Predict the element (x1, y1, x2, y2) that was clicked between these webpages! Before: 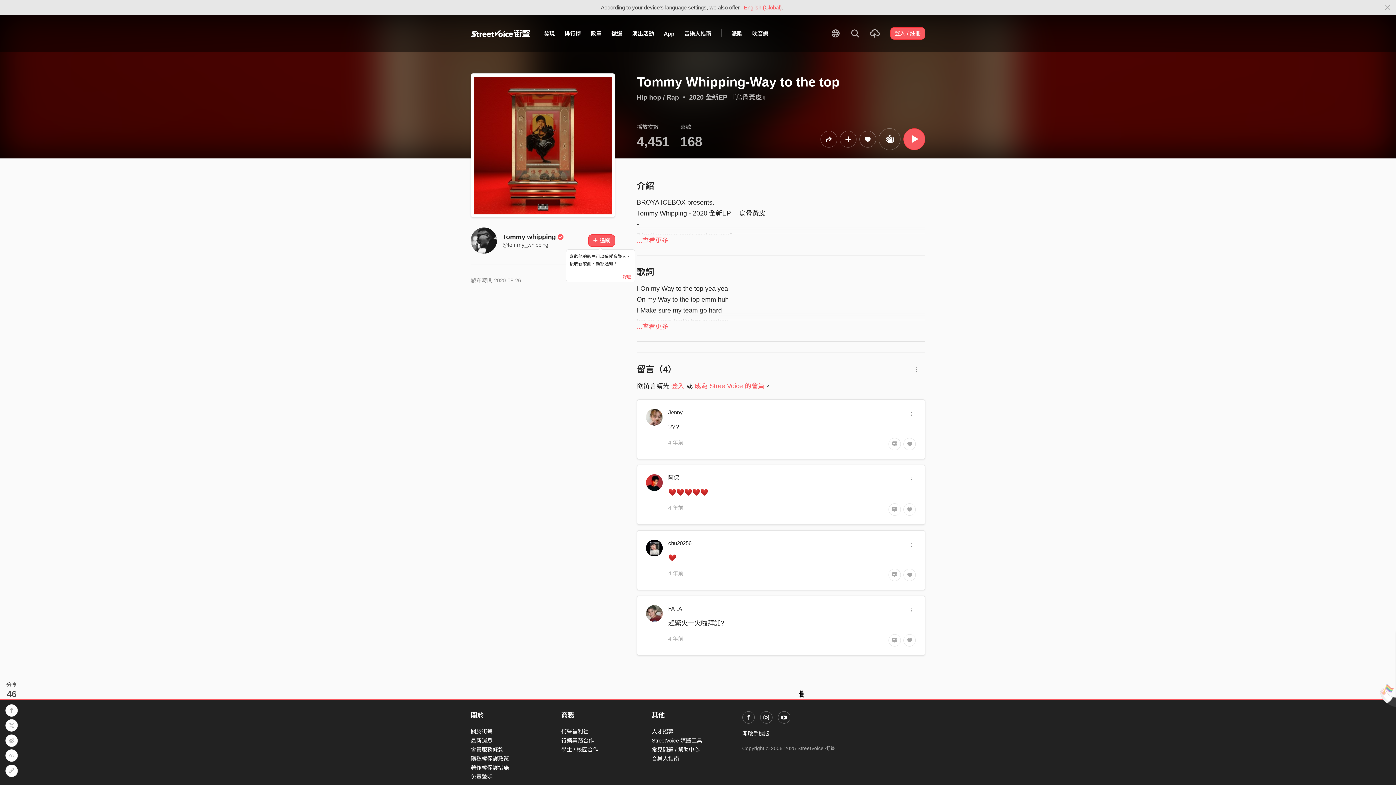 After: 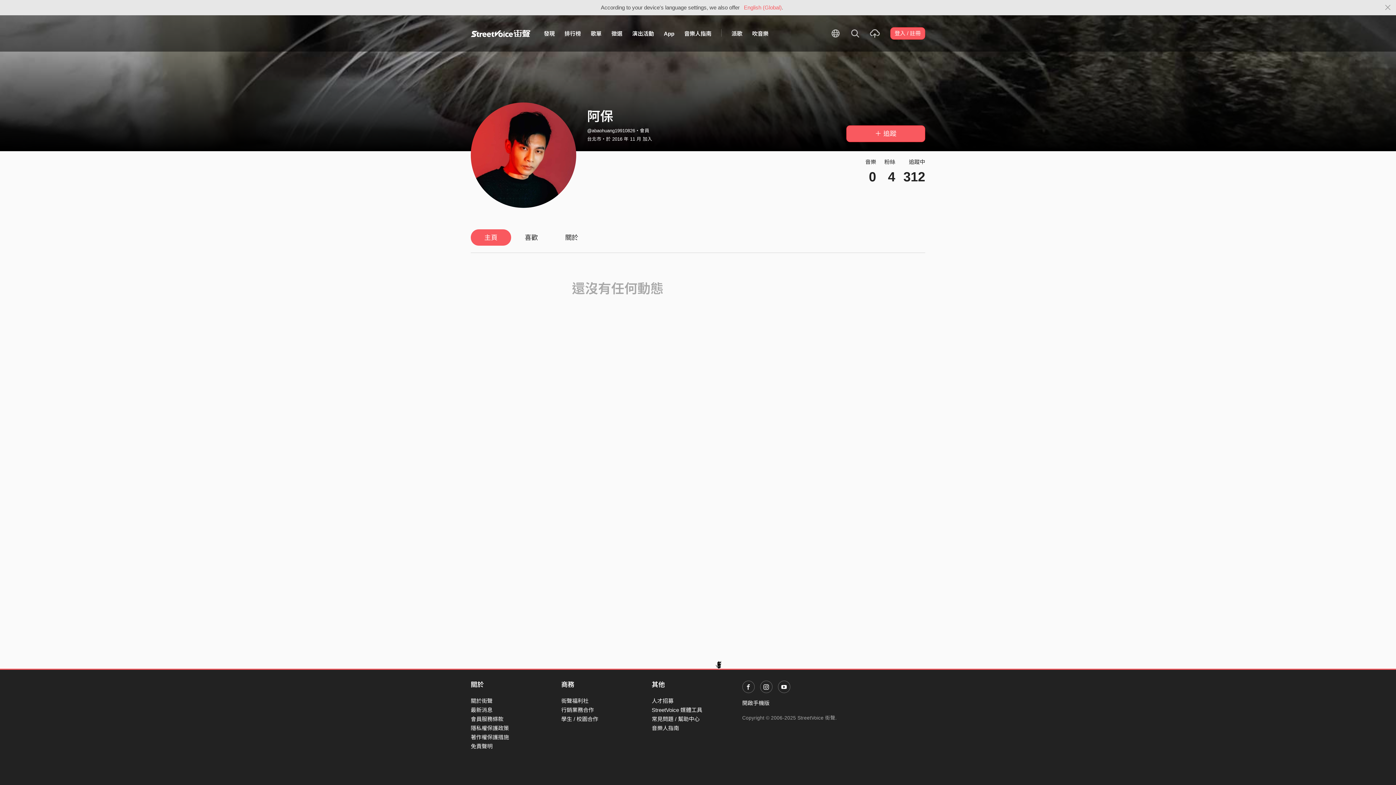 Action: label: 阿保 bbox: (668, 474, 679, 481)